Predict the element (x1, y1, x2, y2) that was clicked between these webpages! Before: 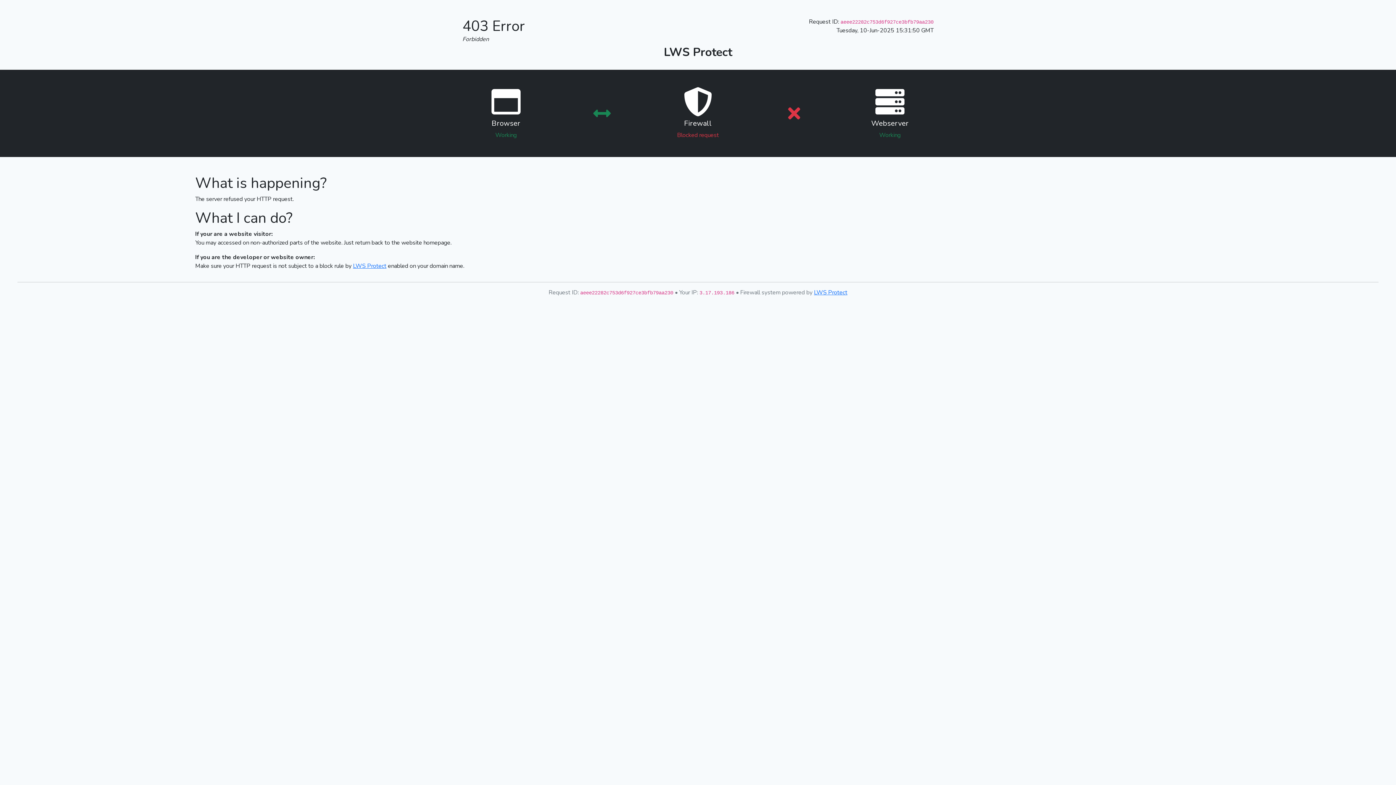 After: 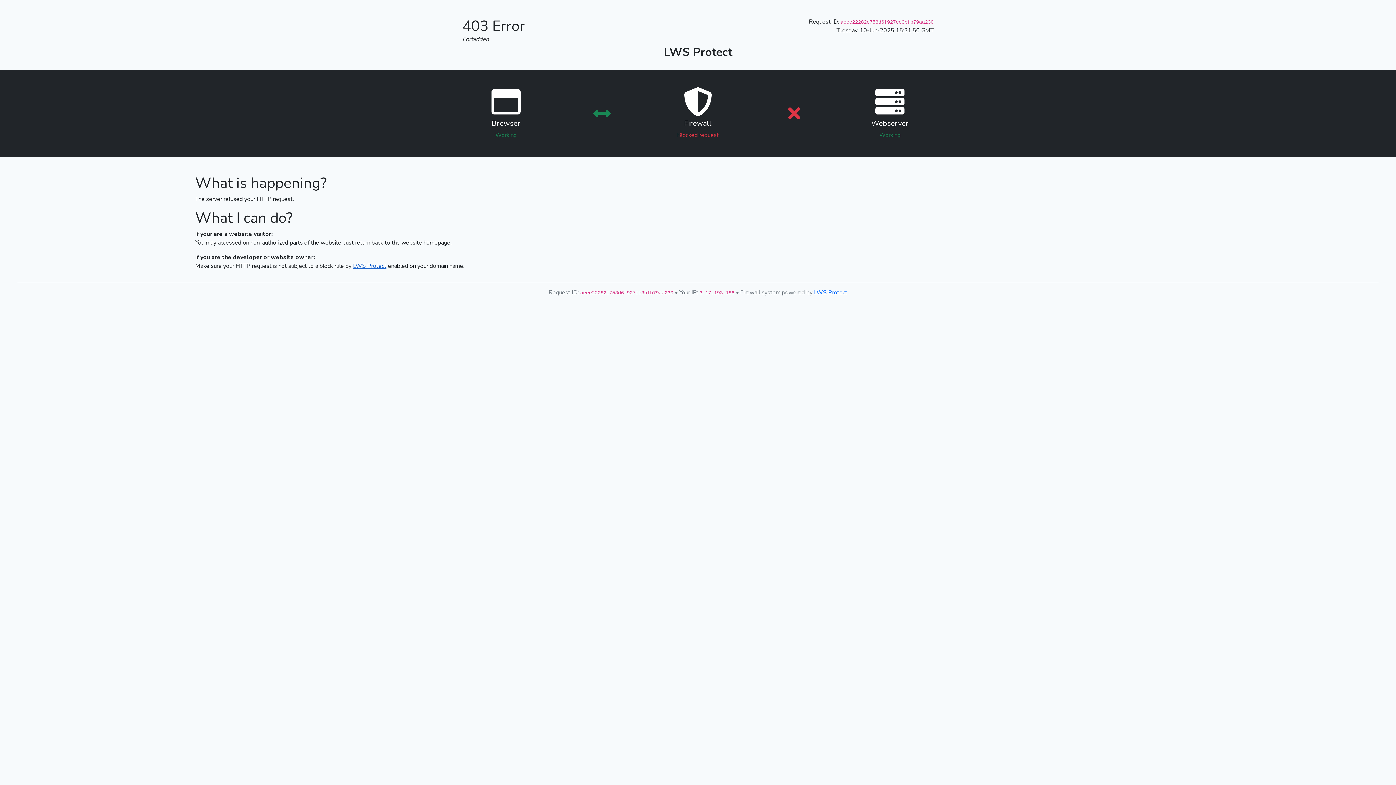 Action: bbox: (353, 262, 386, 270) label: LWS Protect